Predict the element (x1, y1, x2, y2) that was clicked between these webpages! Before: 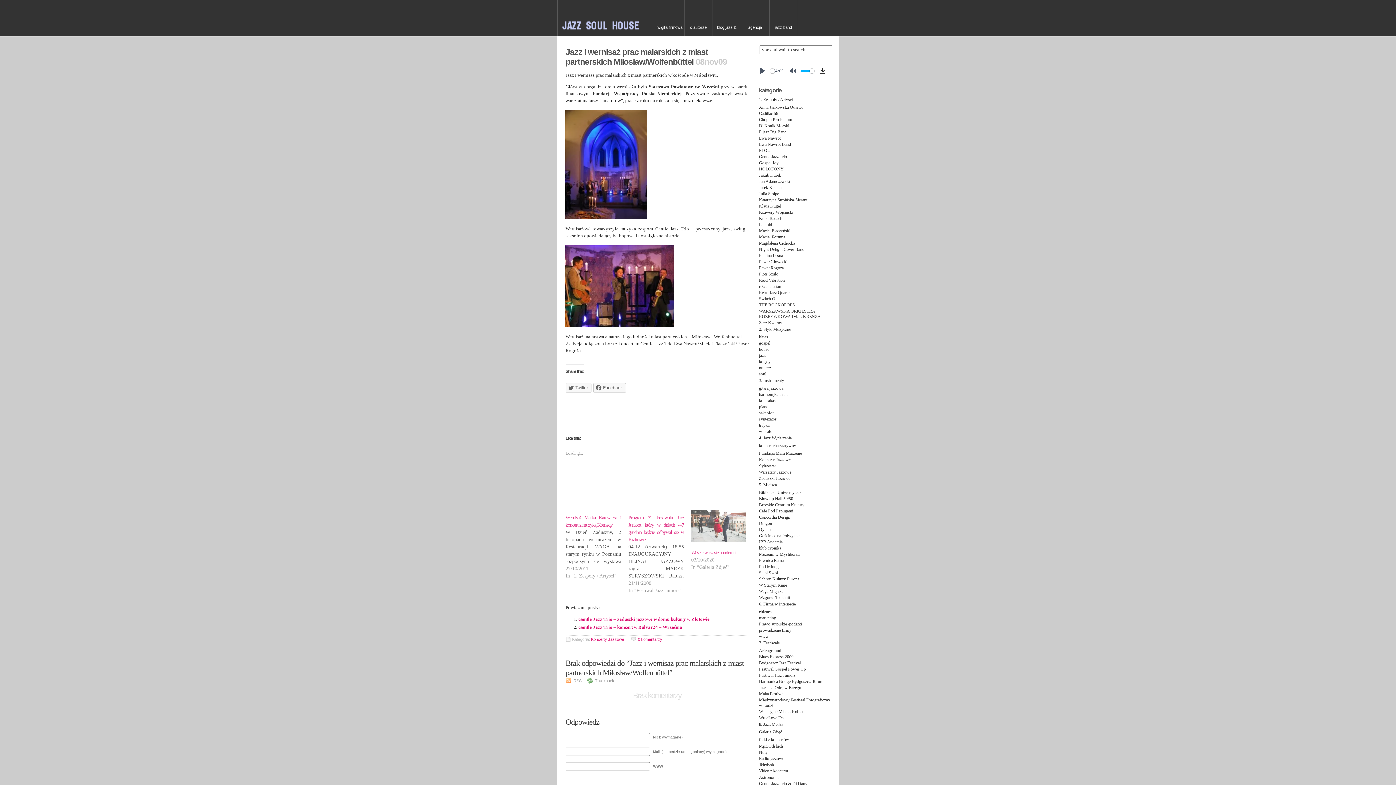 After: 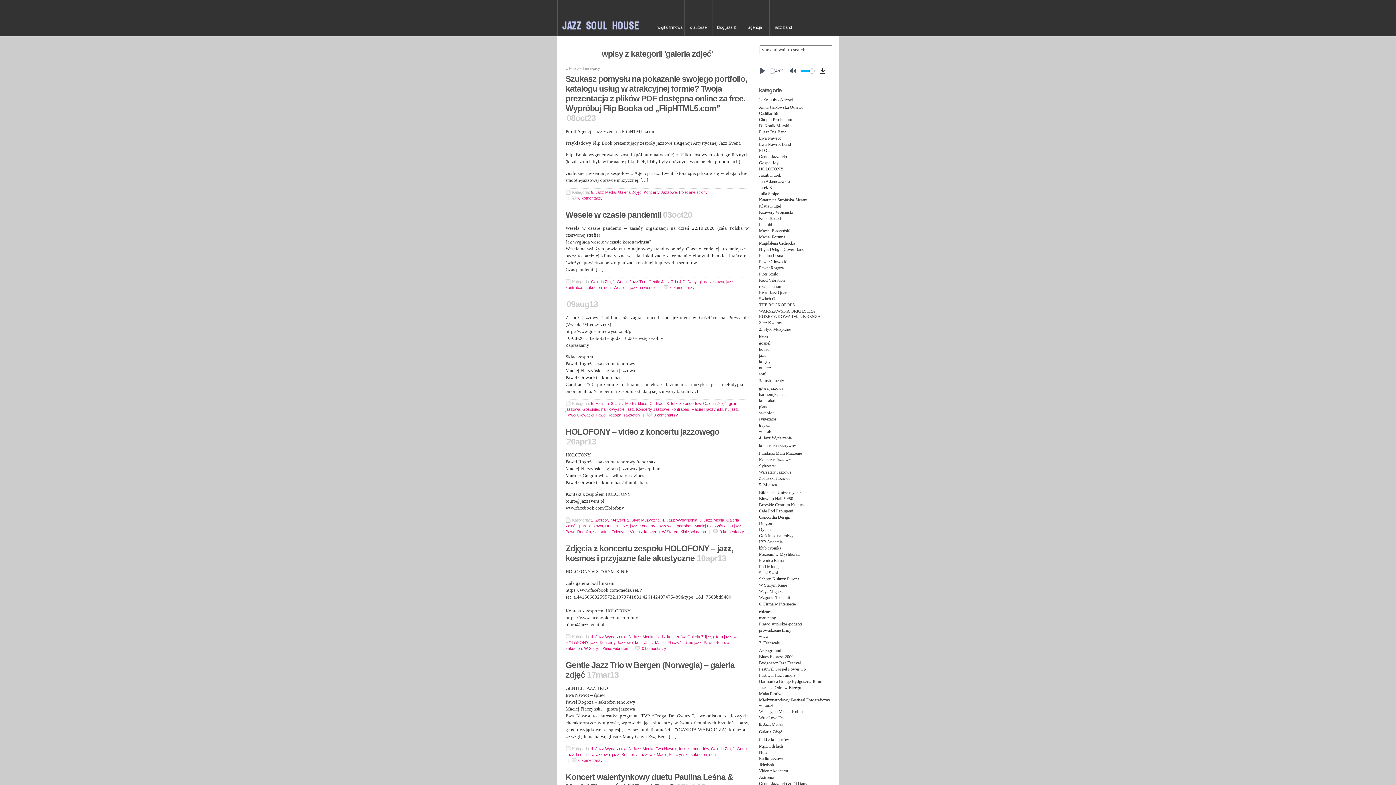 Action: bbox: (759, 729, 782, 734) label: Galeria Zdjęć